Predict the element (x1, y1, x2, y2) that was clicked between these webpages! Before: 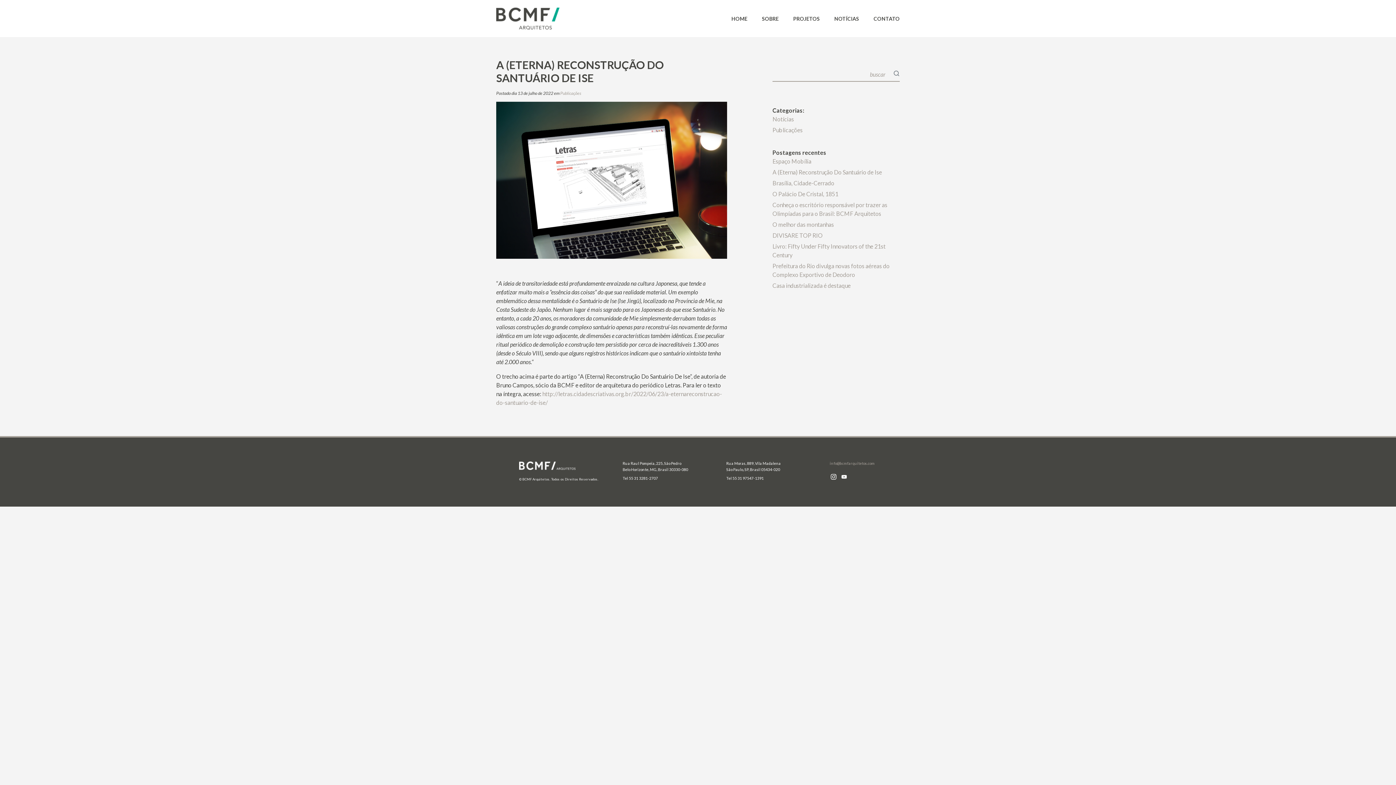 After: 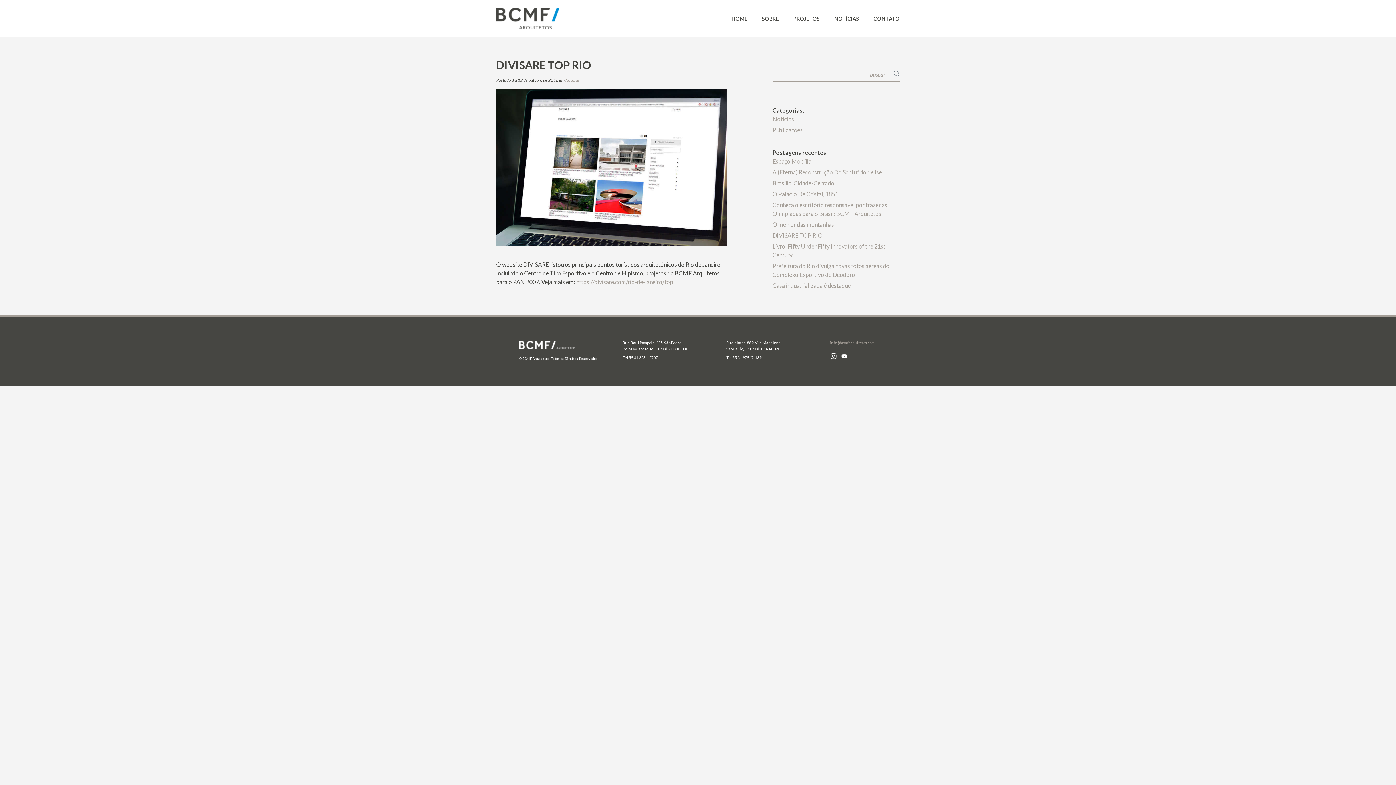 Action: label: DIVISARE TOP RIO bbox: (772, 232, 822, 238)